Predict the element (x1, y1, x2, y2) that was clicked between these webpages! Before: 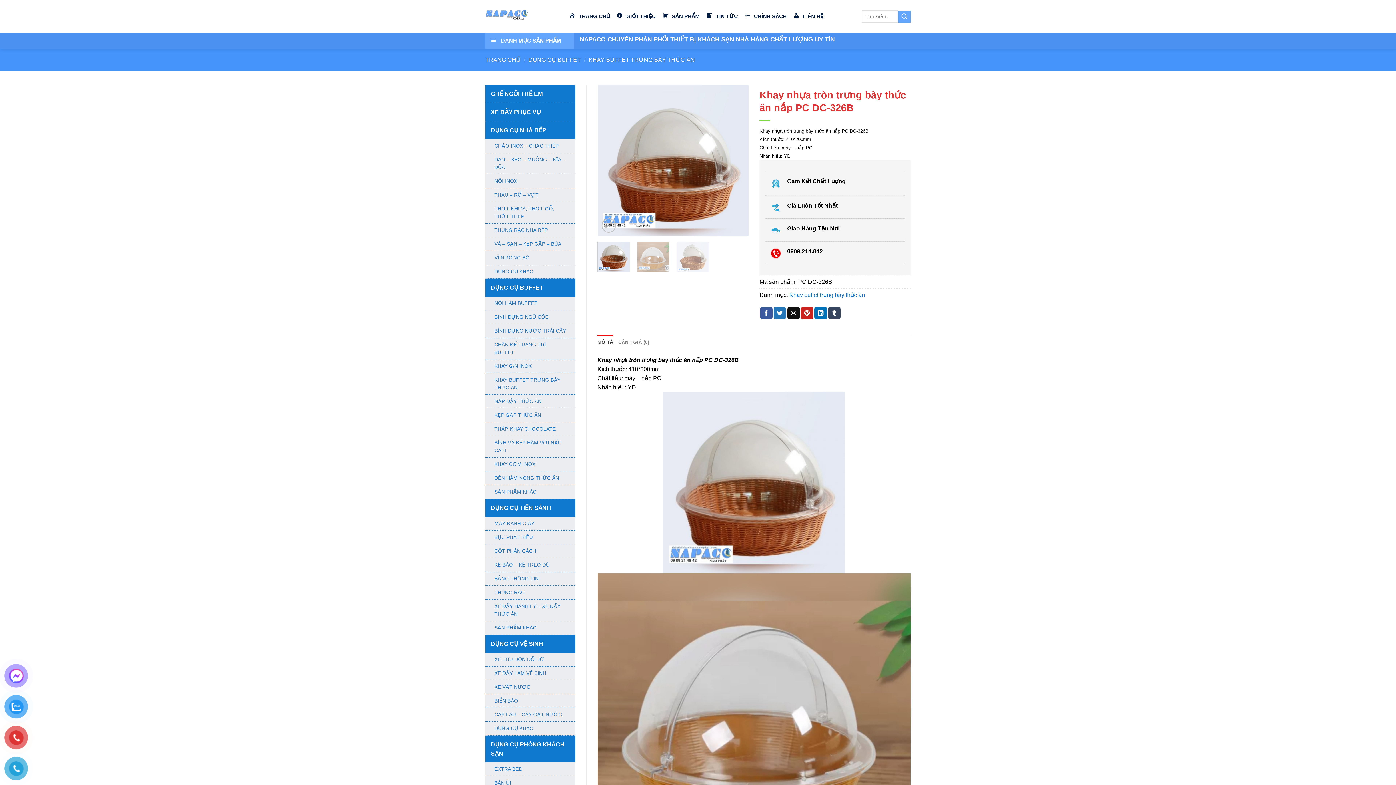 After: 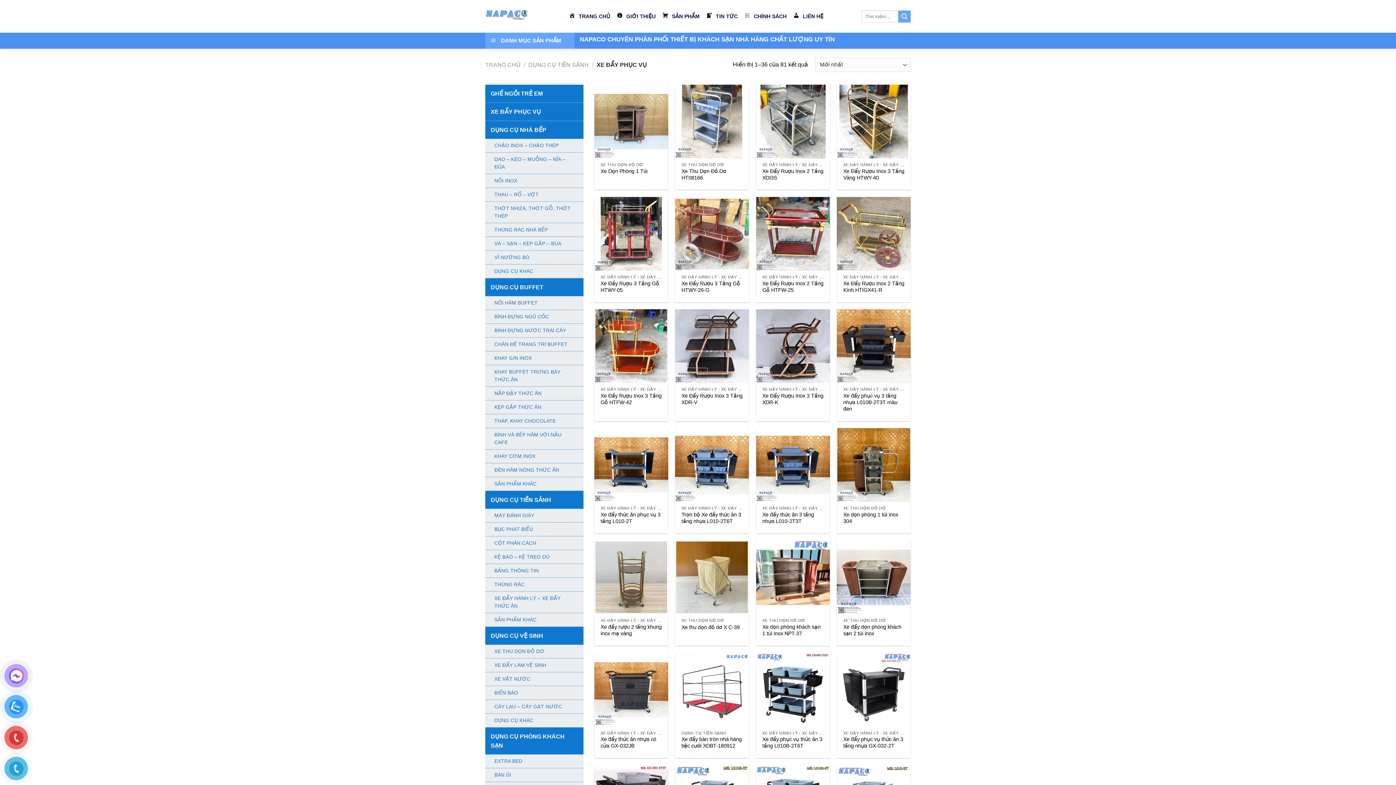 Action: bbox: (485, 103, 546, 121) label: XE ĐẨY PHỤC VỤ